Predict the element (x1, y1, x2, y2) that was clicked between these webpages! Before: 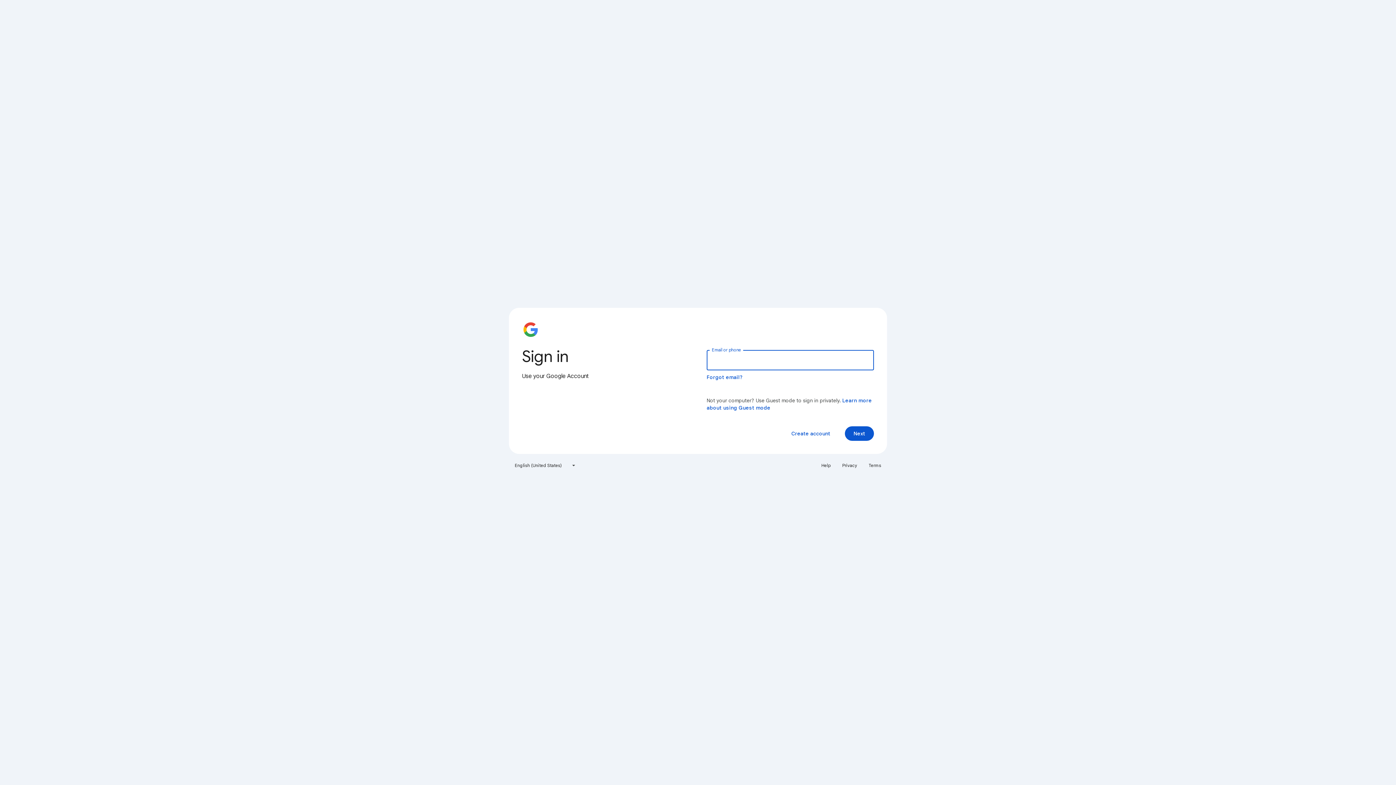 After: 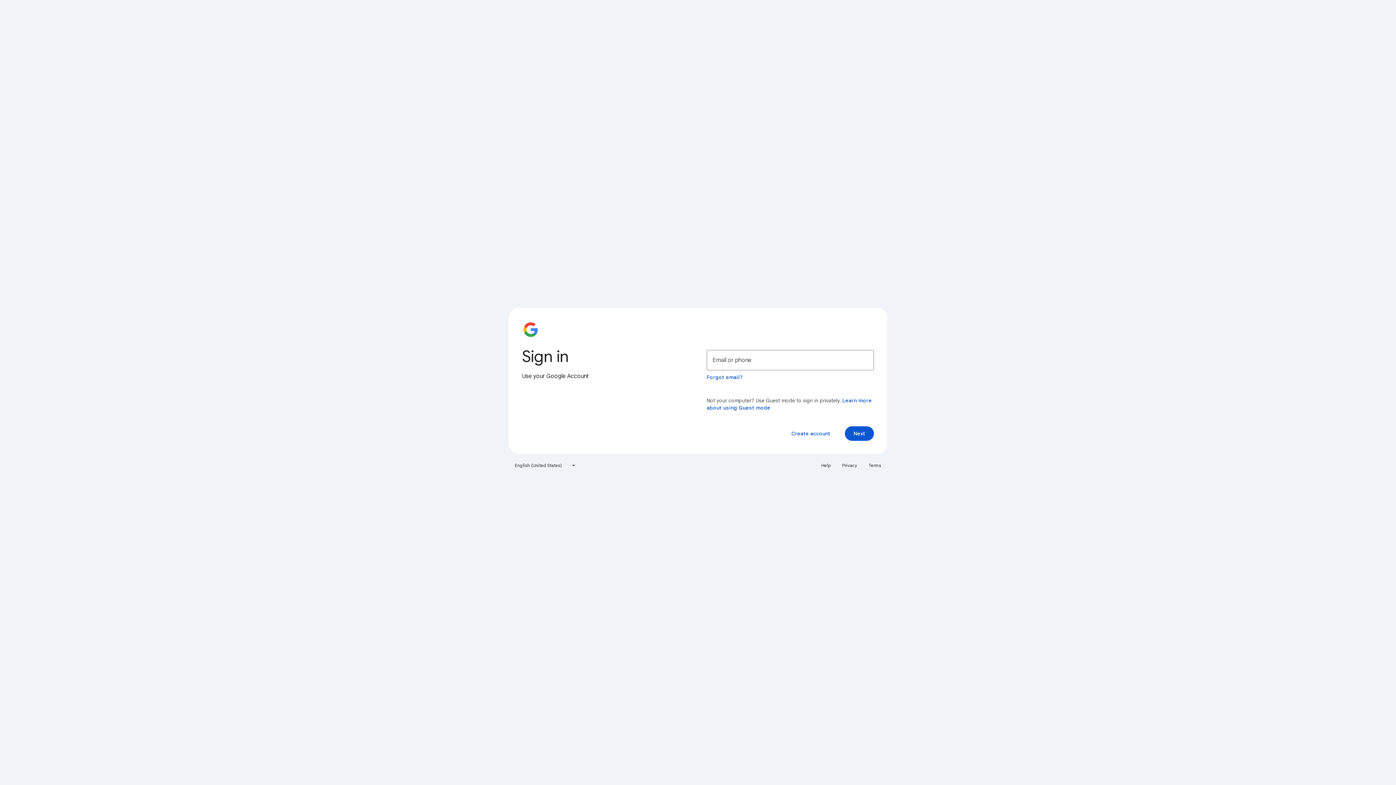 Action: label: Privacy bbox: (838, 460, 861, 471)